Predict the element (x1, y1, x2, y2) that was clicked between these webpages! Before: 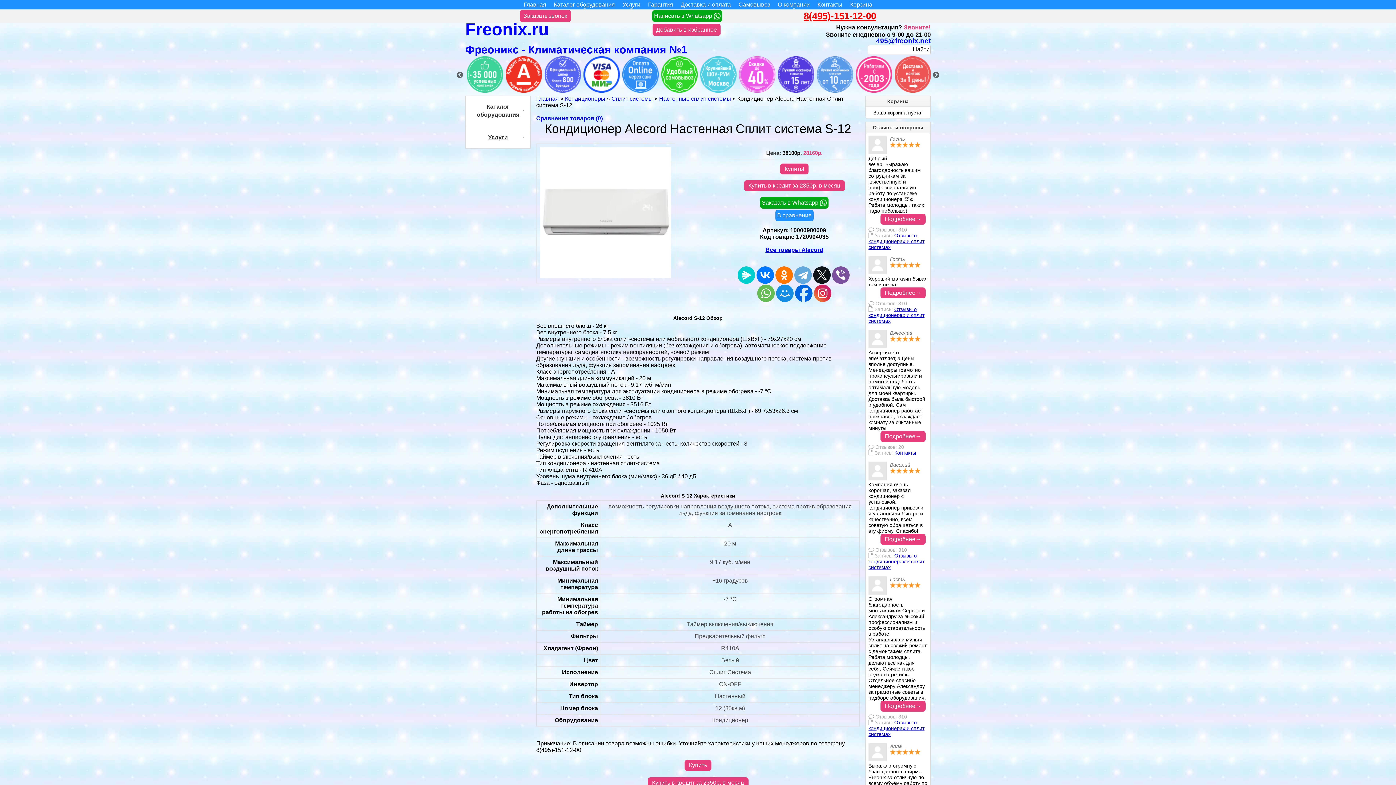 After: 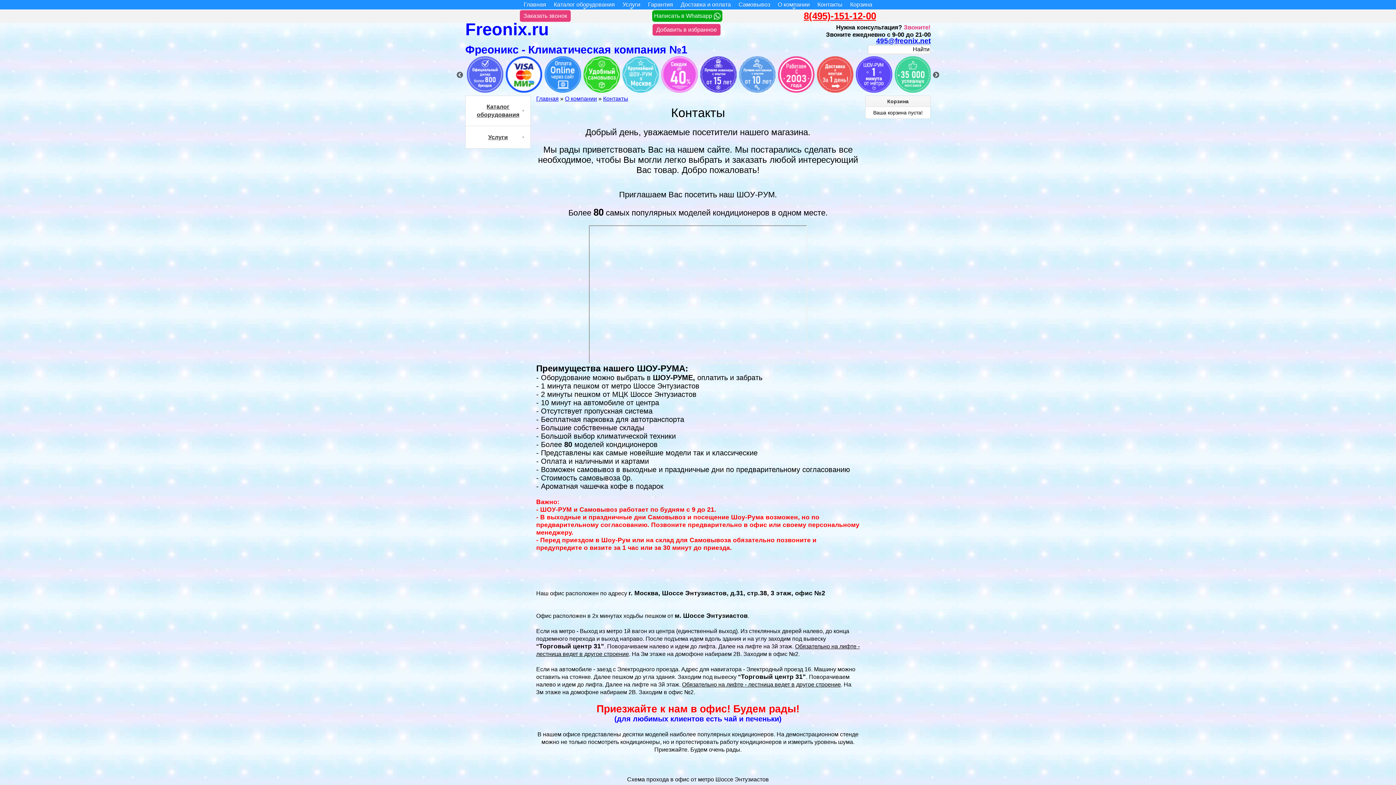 Action: label: Контакты bbox: (813, 0, 846, 9)